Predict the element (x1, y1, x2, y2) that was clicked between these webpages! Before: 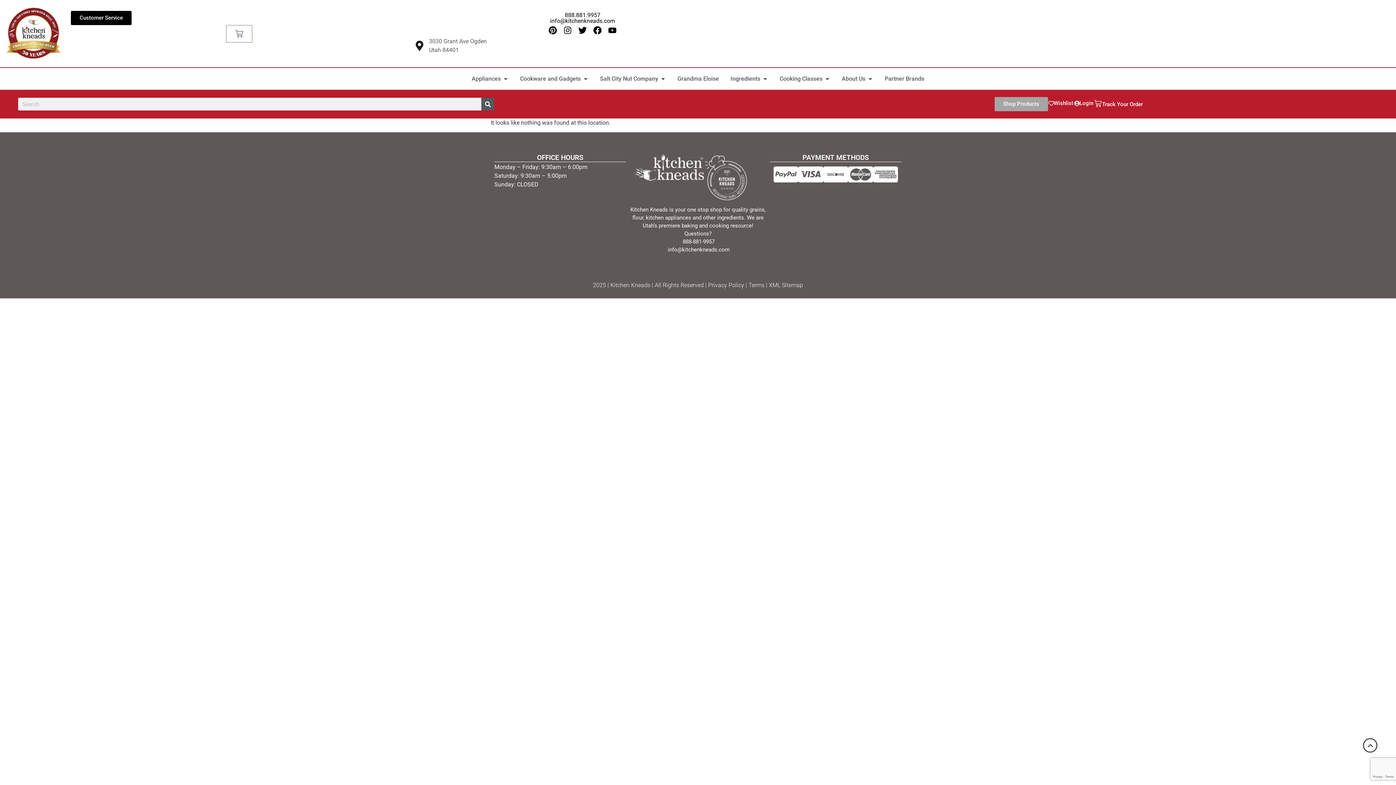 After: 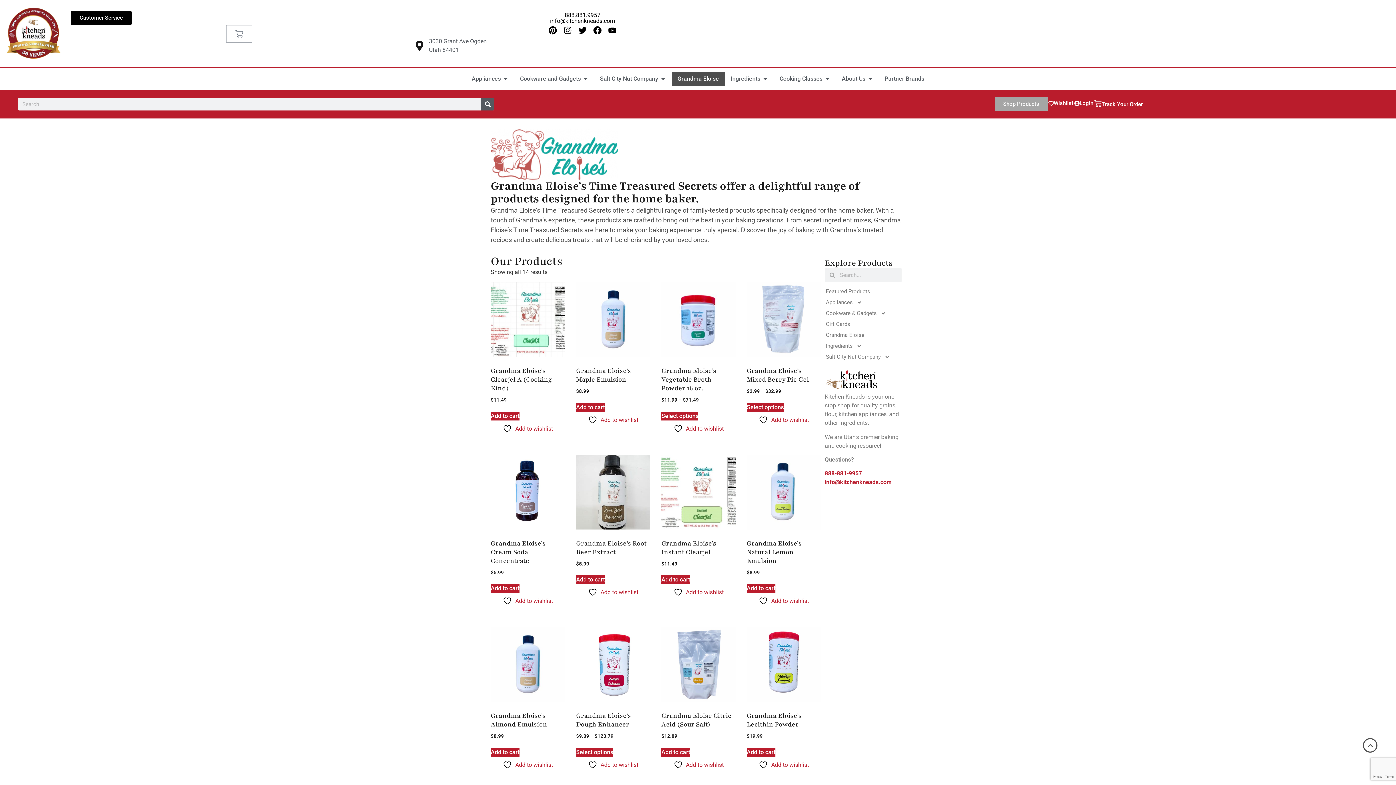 Action: bbox: (677, 74, 719, 83) label: Grandma Eloise